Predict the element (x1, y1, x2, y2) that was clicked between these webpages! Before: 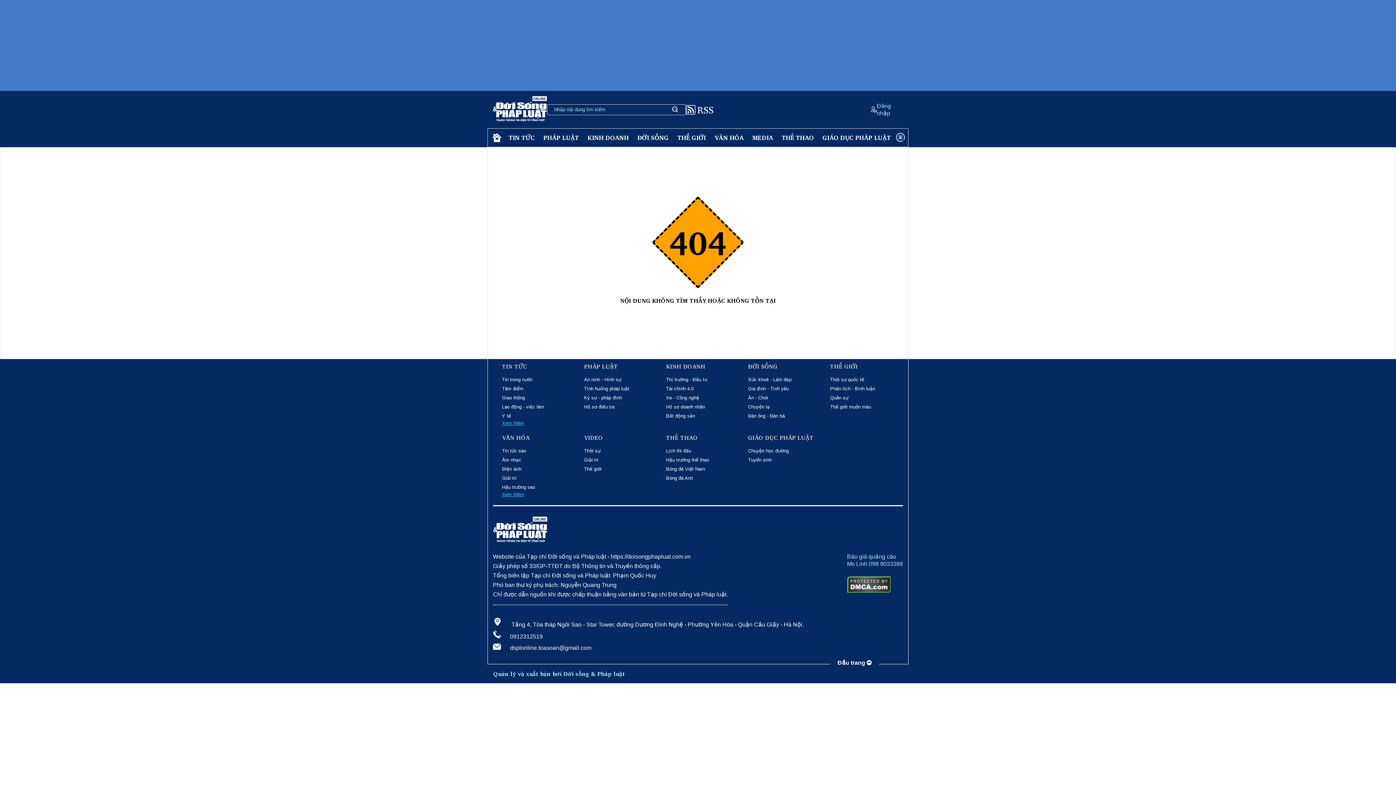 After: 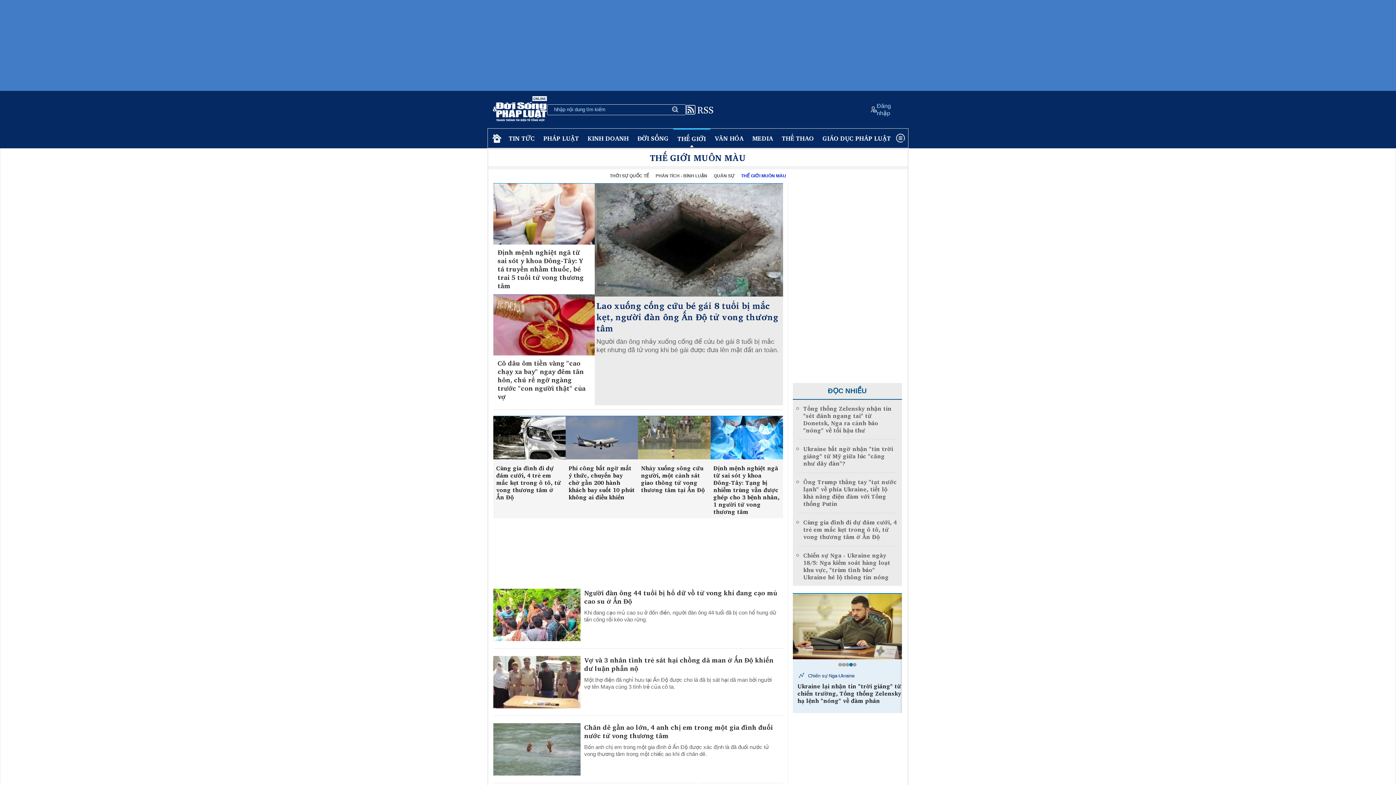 Action: label: Thế giới muôn màu bbox: (830, 404, 871, 410)